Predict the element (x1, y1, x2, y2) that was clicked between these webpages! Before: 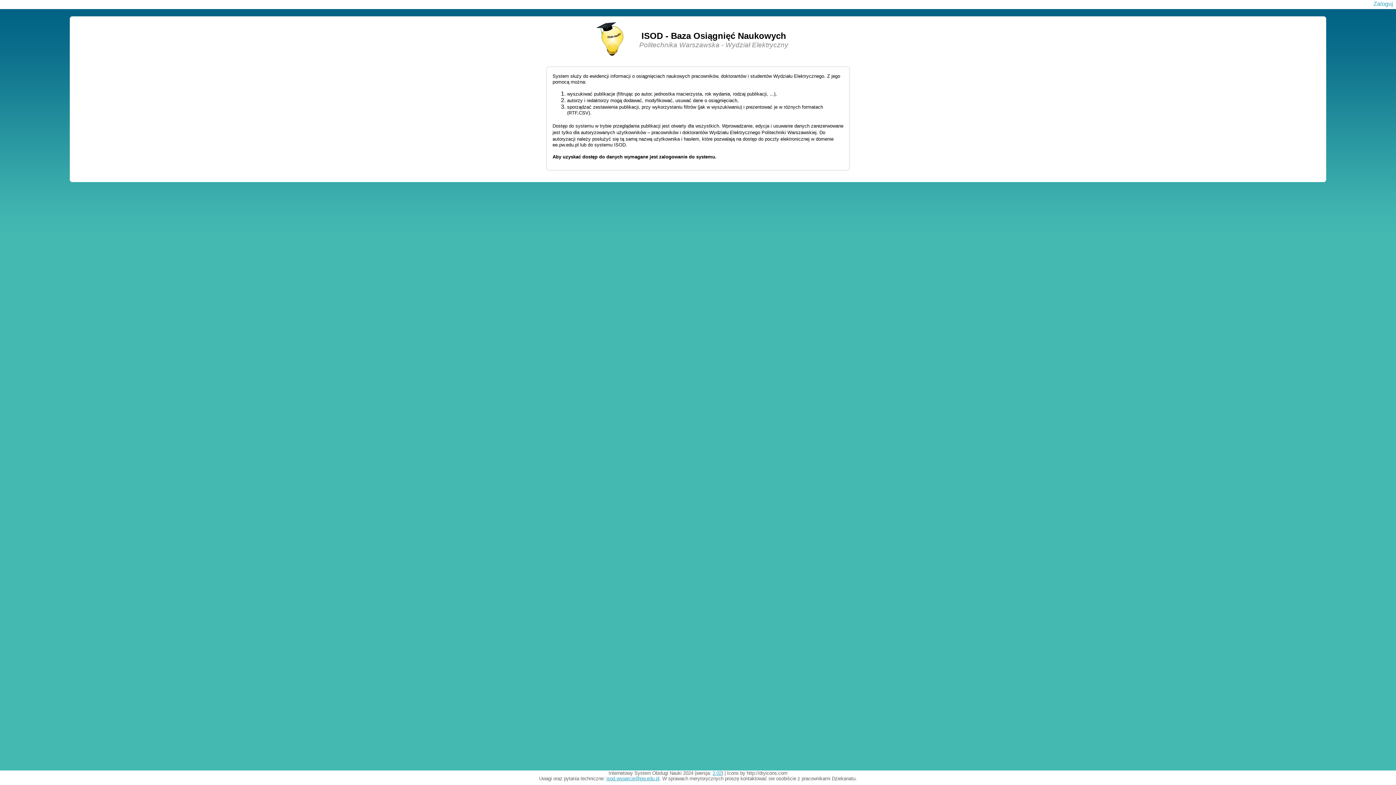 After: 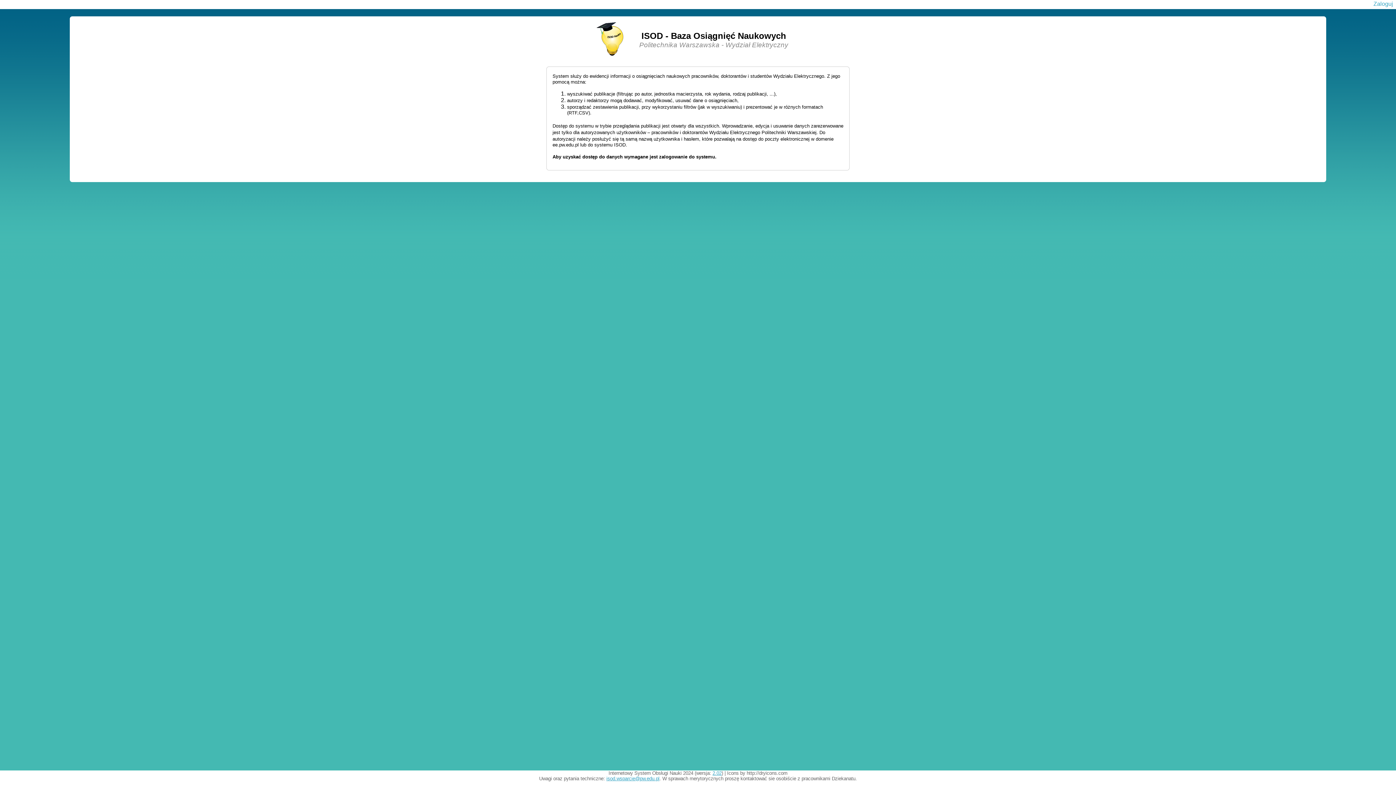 Action: bbox: (712, 770, 721, 776) label: 2.02